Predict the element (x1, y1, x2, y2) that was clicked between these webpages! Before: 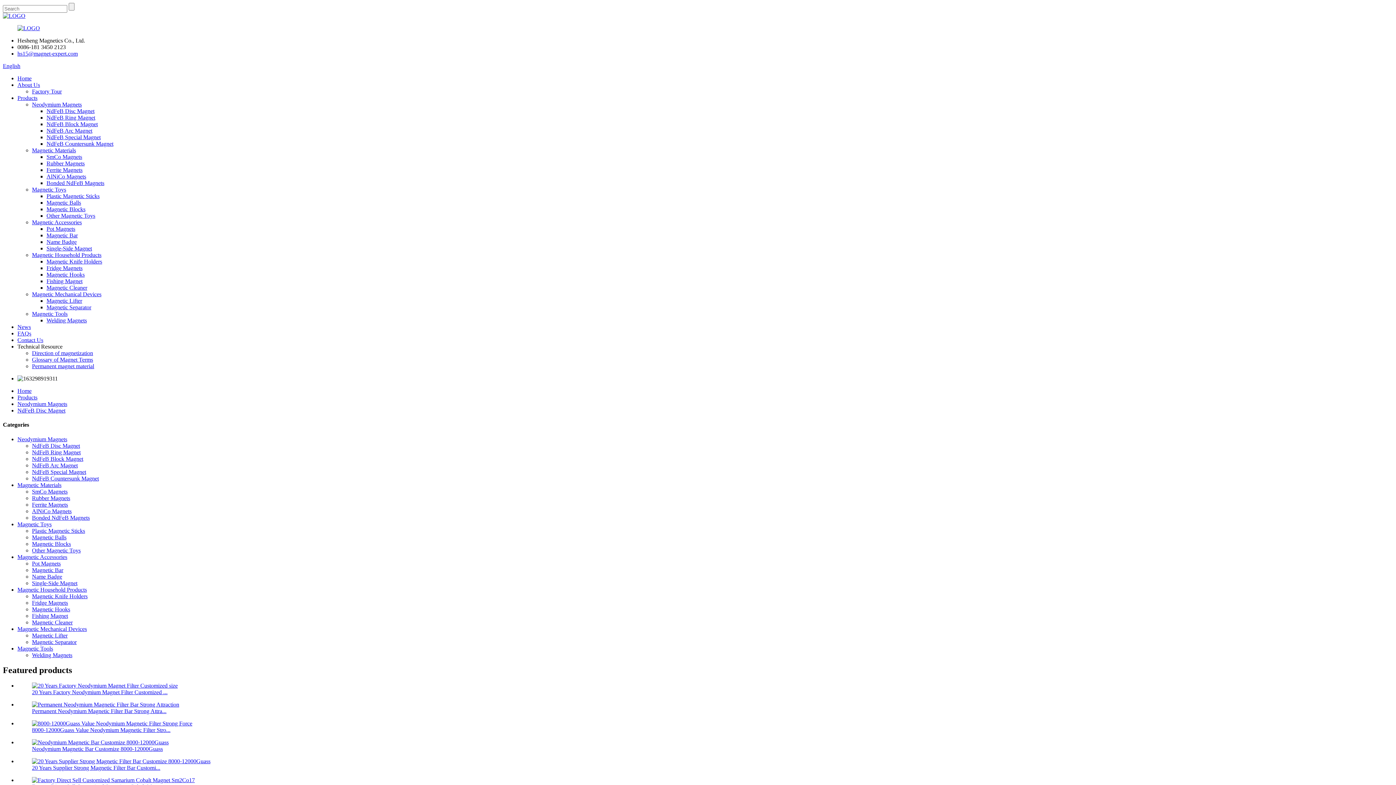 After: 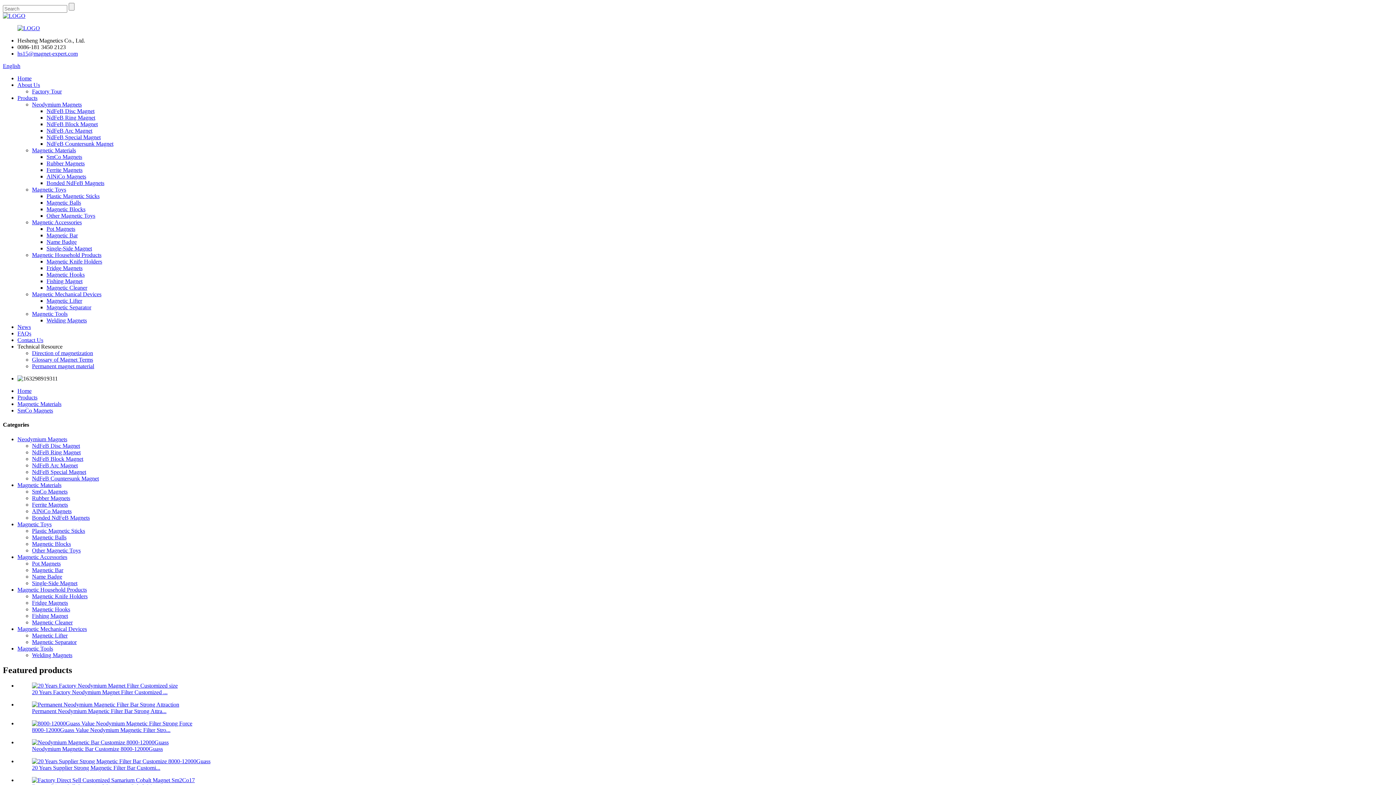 Action: label: SmCo Magnets bbox: (32, 488, 67, 494)